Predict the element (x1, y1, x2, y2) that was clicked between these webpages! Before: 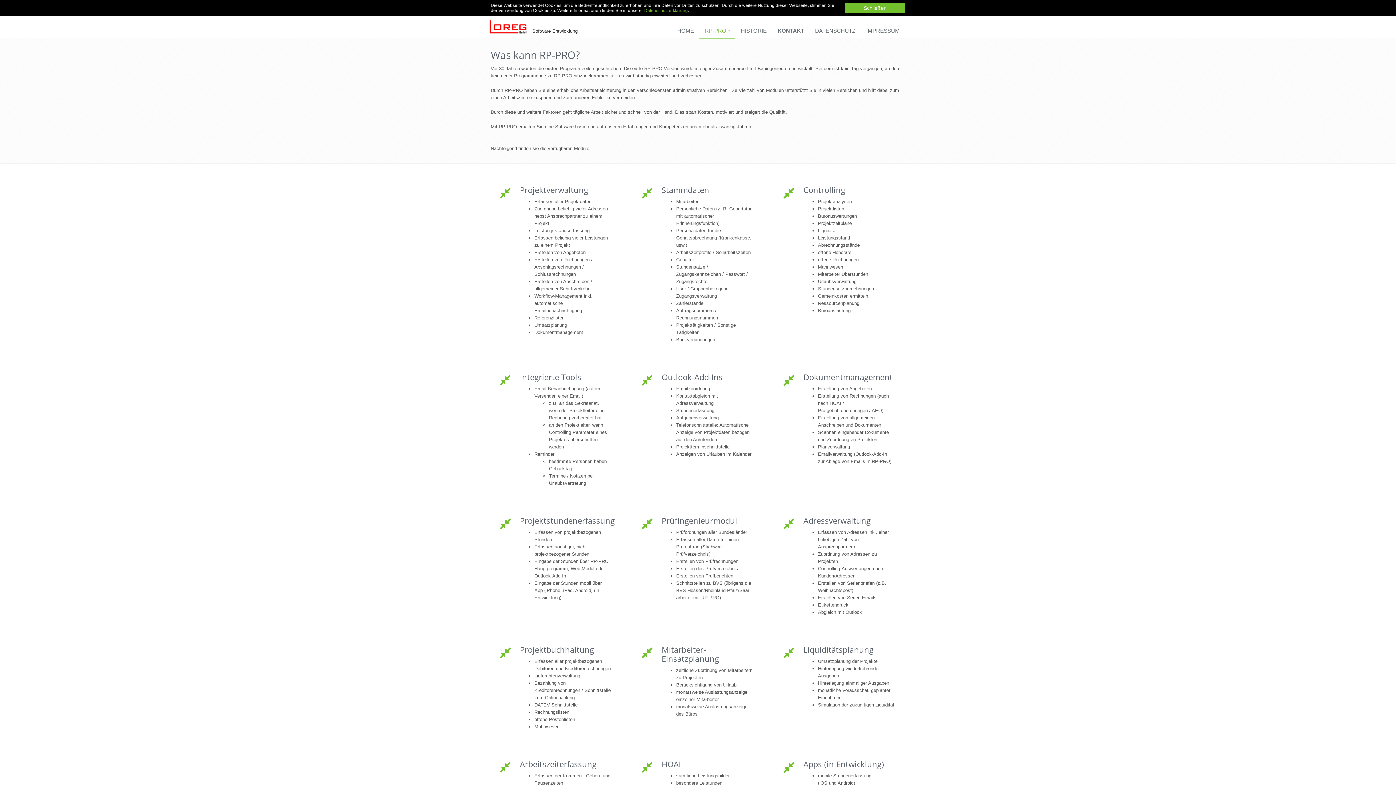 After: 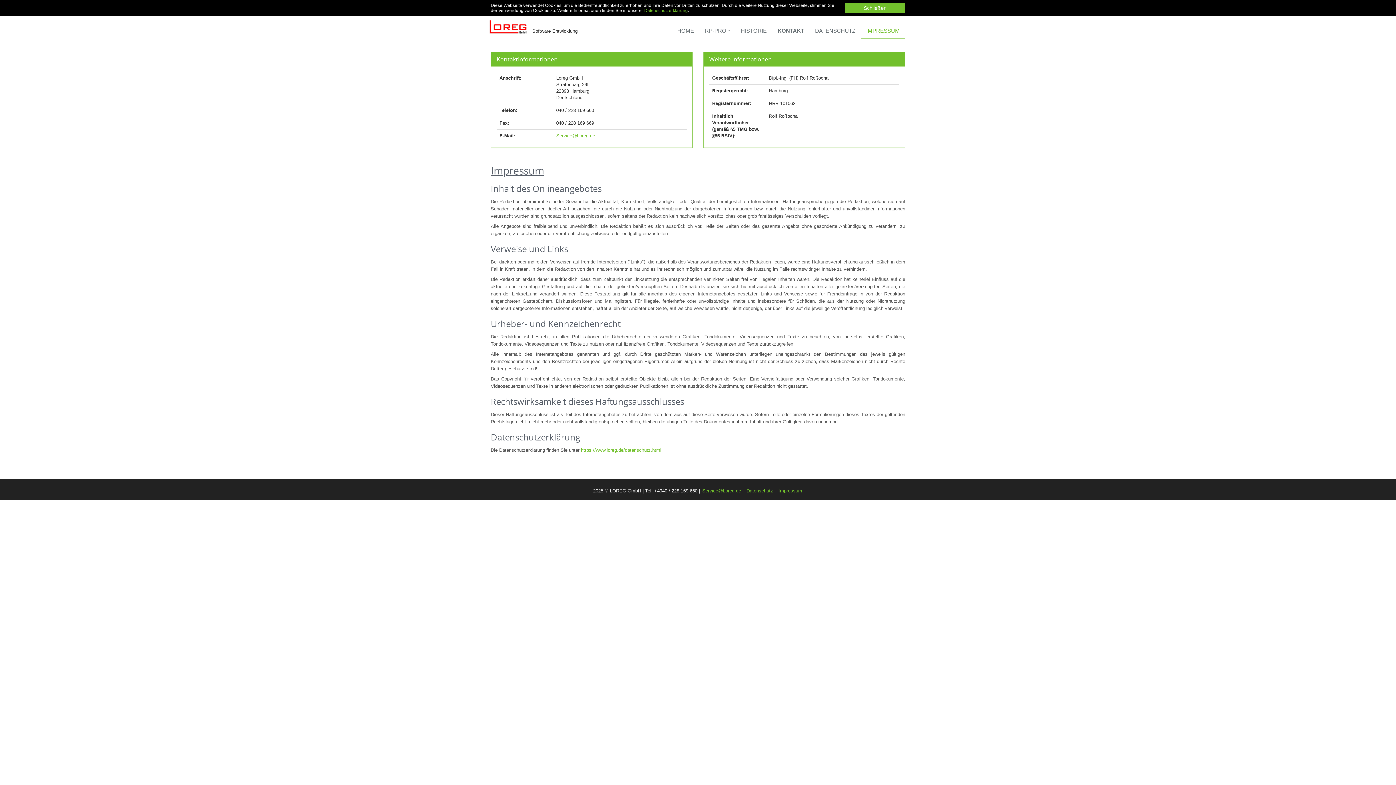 Action: label: IMPRESSUM bbox: (861, 24, 905, 38)